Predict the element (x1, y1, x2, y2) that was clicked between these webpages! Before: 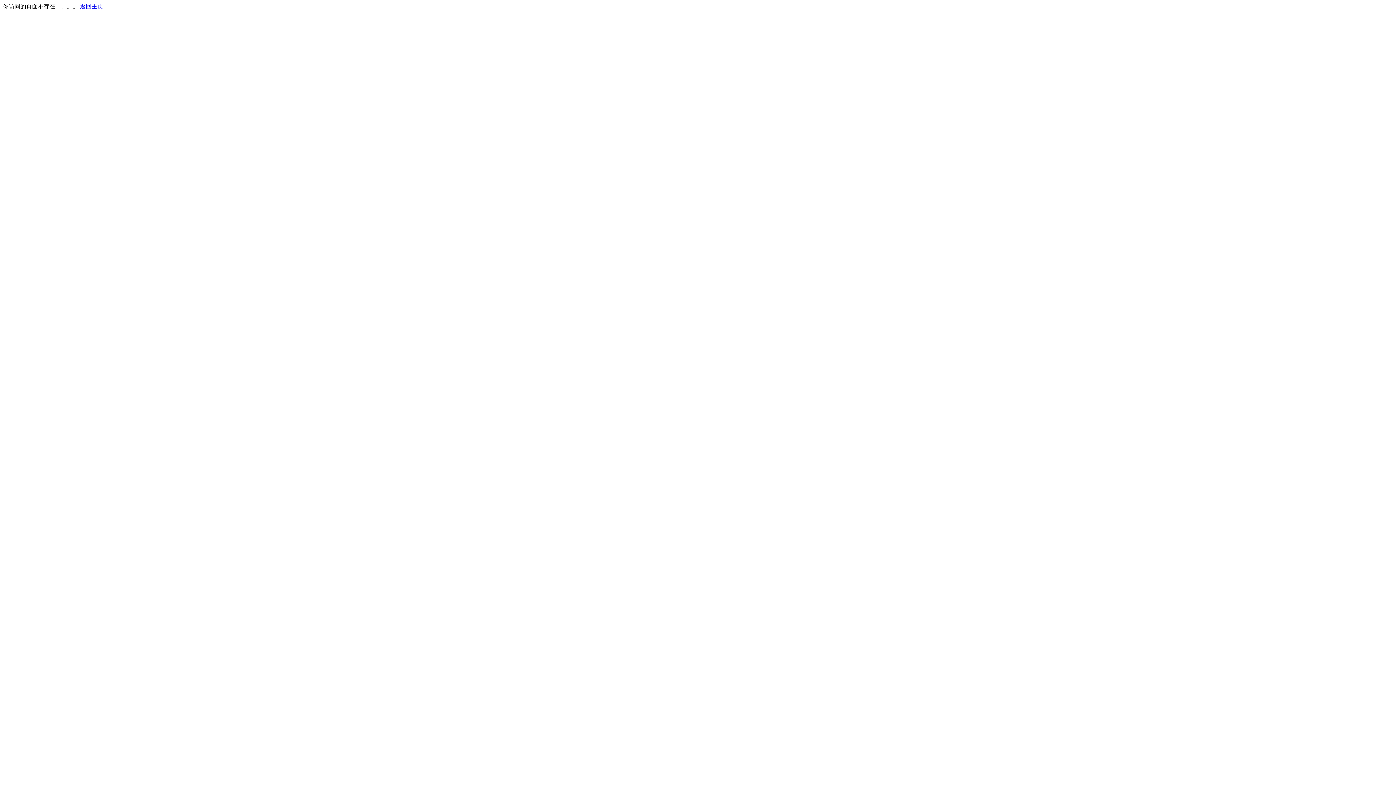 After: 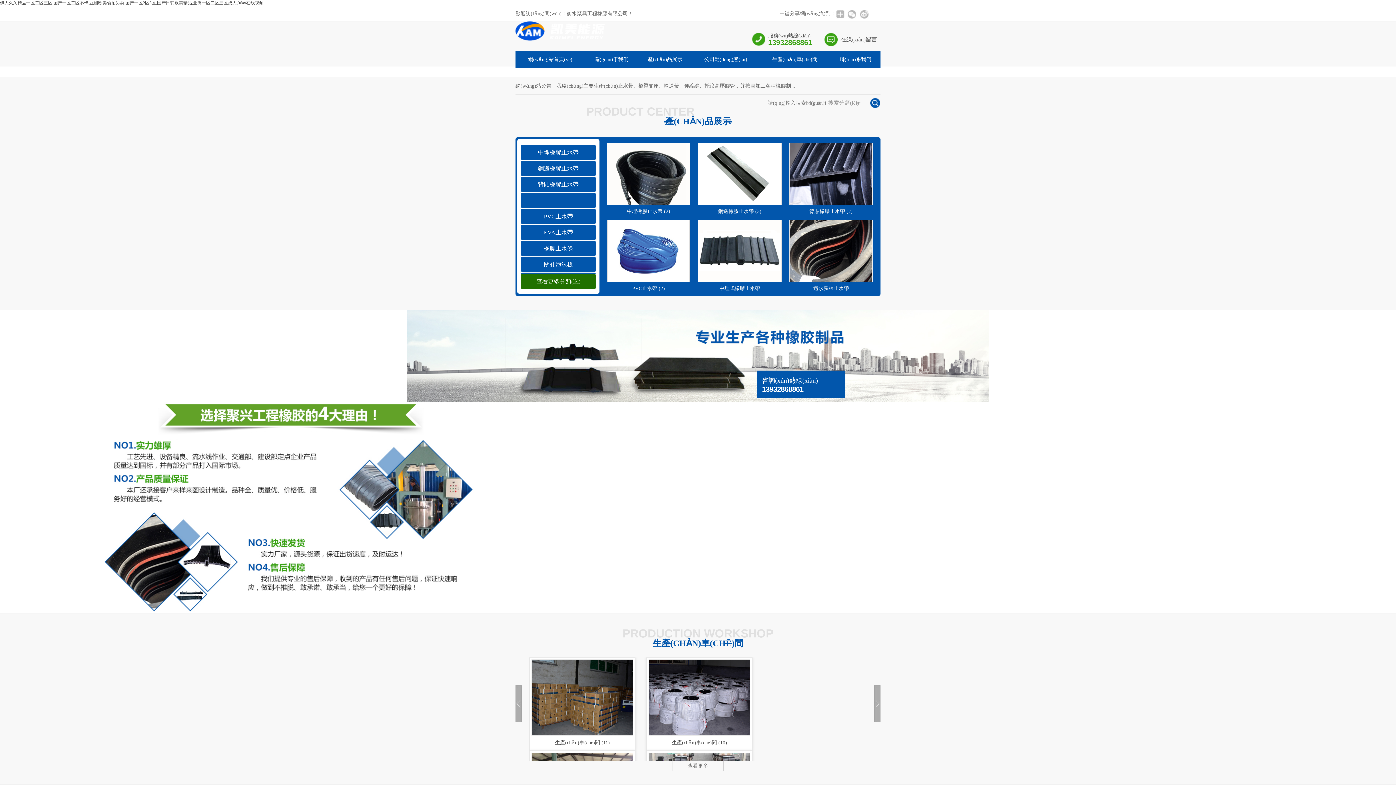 Action: bbox: (80, 3, 103, 9) label: 返回主页